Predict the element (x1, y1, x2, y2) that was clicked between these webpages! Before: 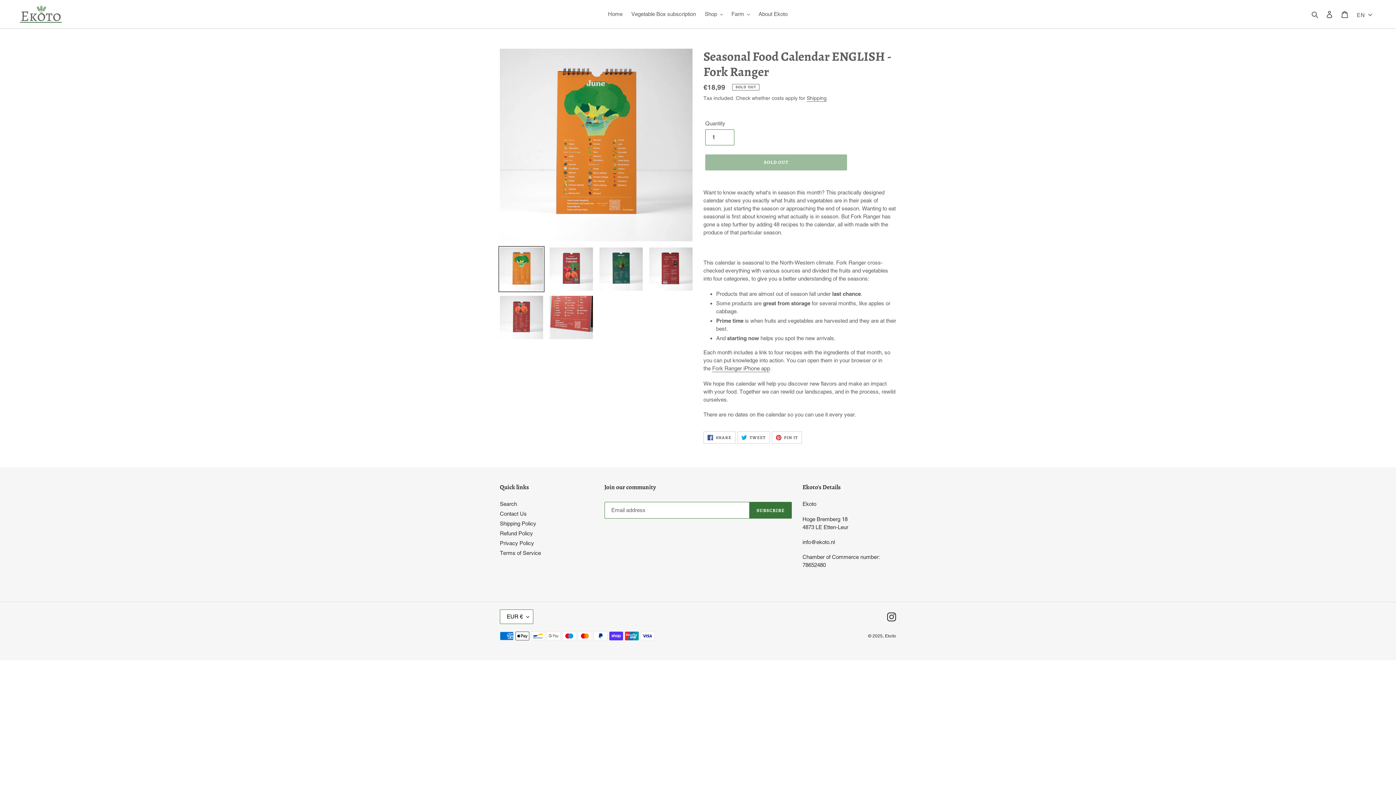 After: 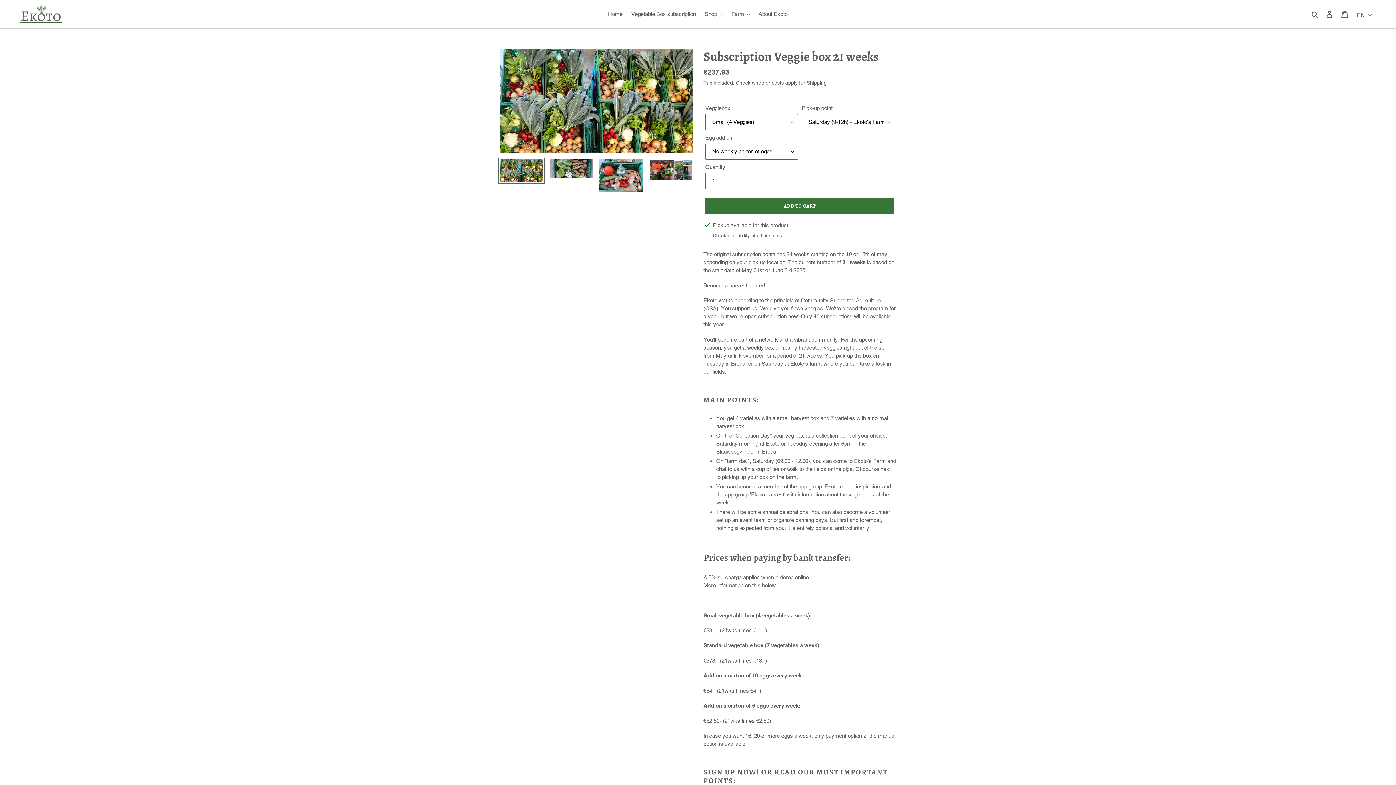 Action: label: Vegetable Box subscription bbox: (627, 9, 699, 19)